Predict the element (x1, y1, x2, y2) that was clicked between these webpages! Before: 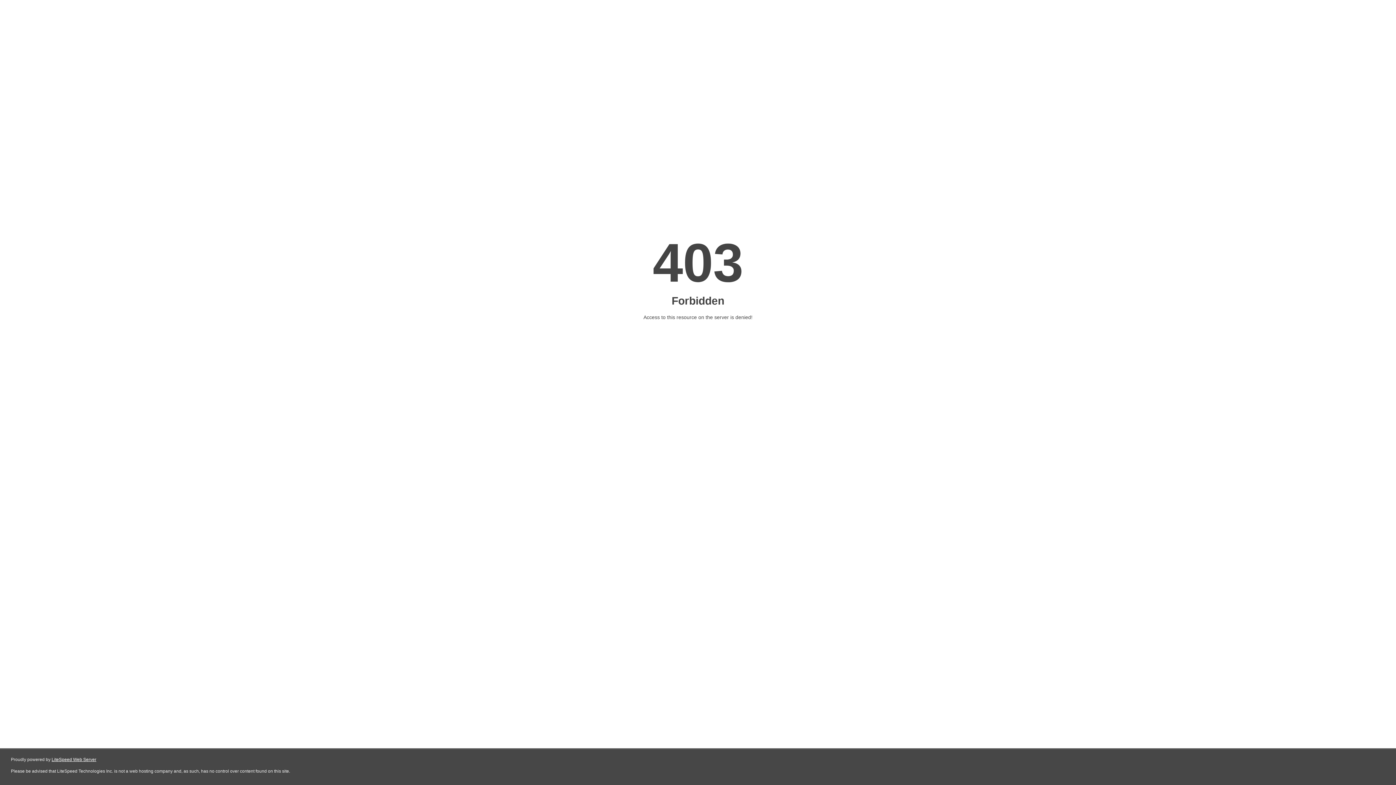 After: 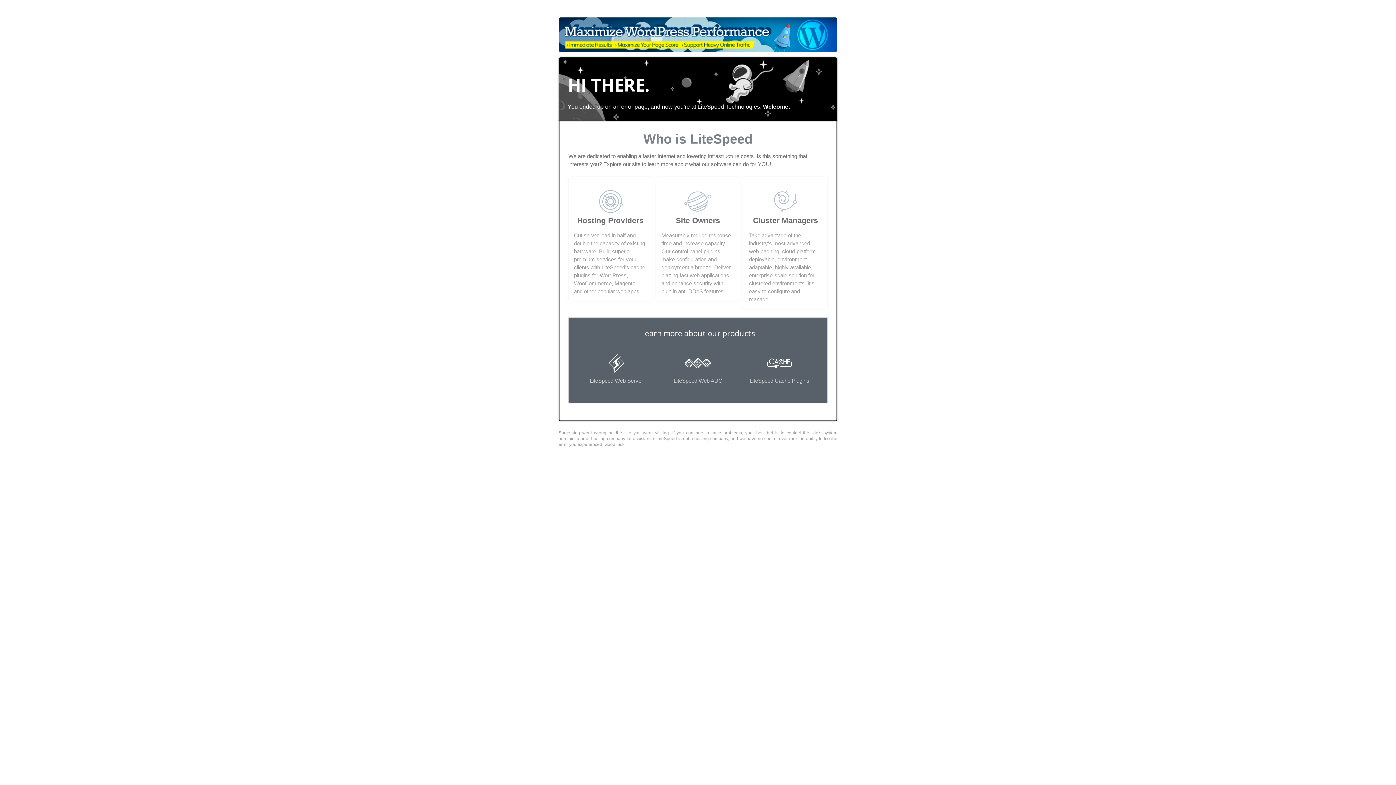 Action: label: LiteSpeed Web Server bbox: (51, 757, 96, 762)